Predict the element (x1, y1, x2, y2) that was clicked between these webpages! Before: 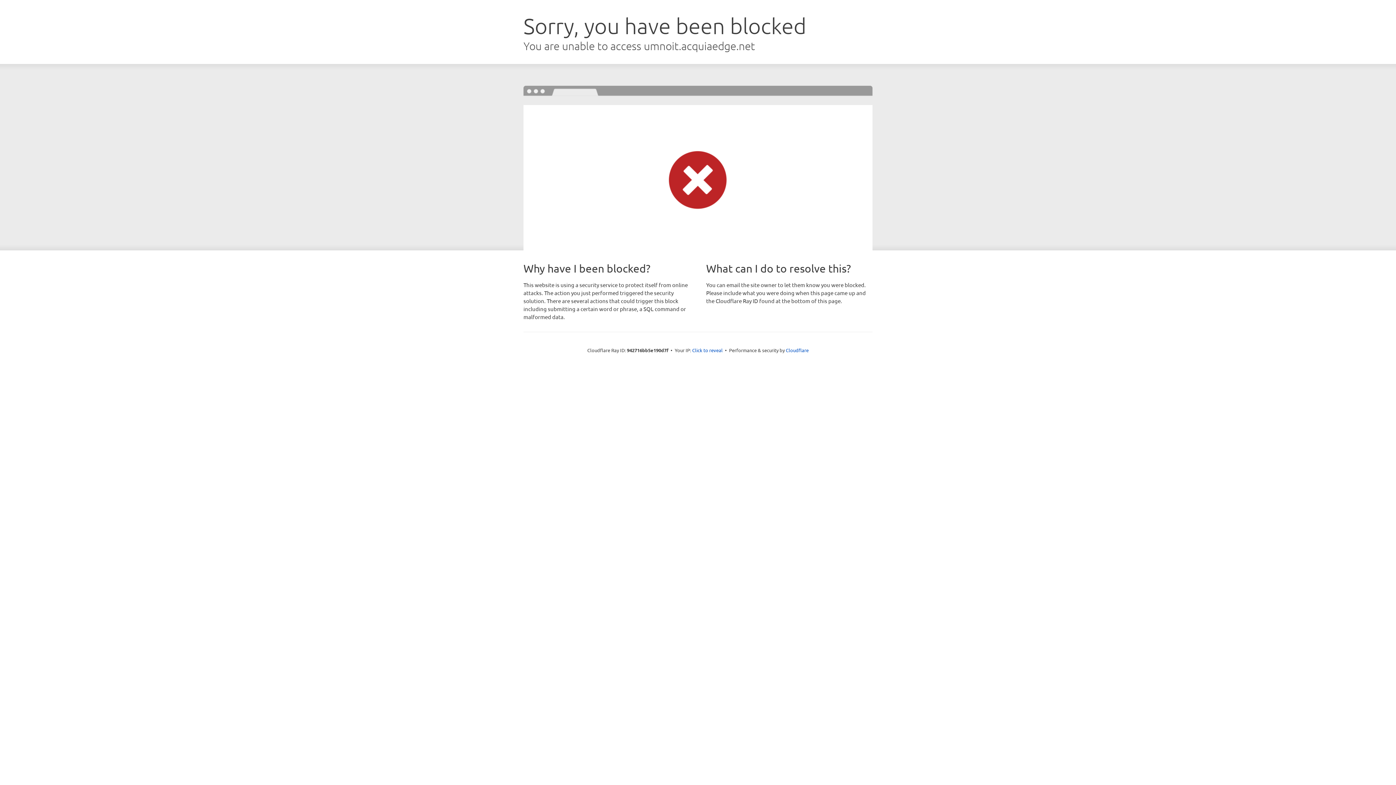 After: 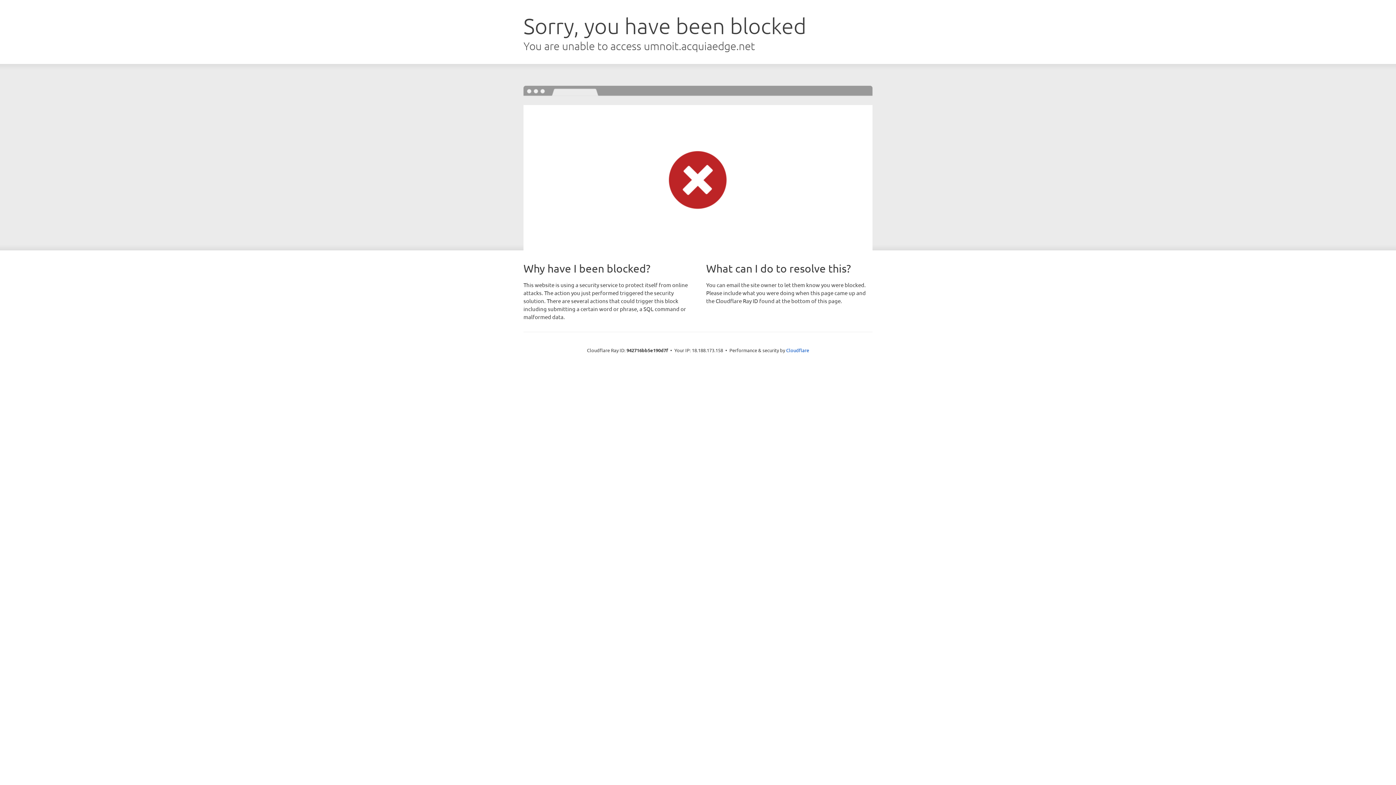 Action: label: Click to reveal bbox: (692, 346, 722, 353)